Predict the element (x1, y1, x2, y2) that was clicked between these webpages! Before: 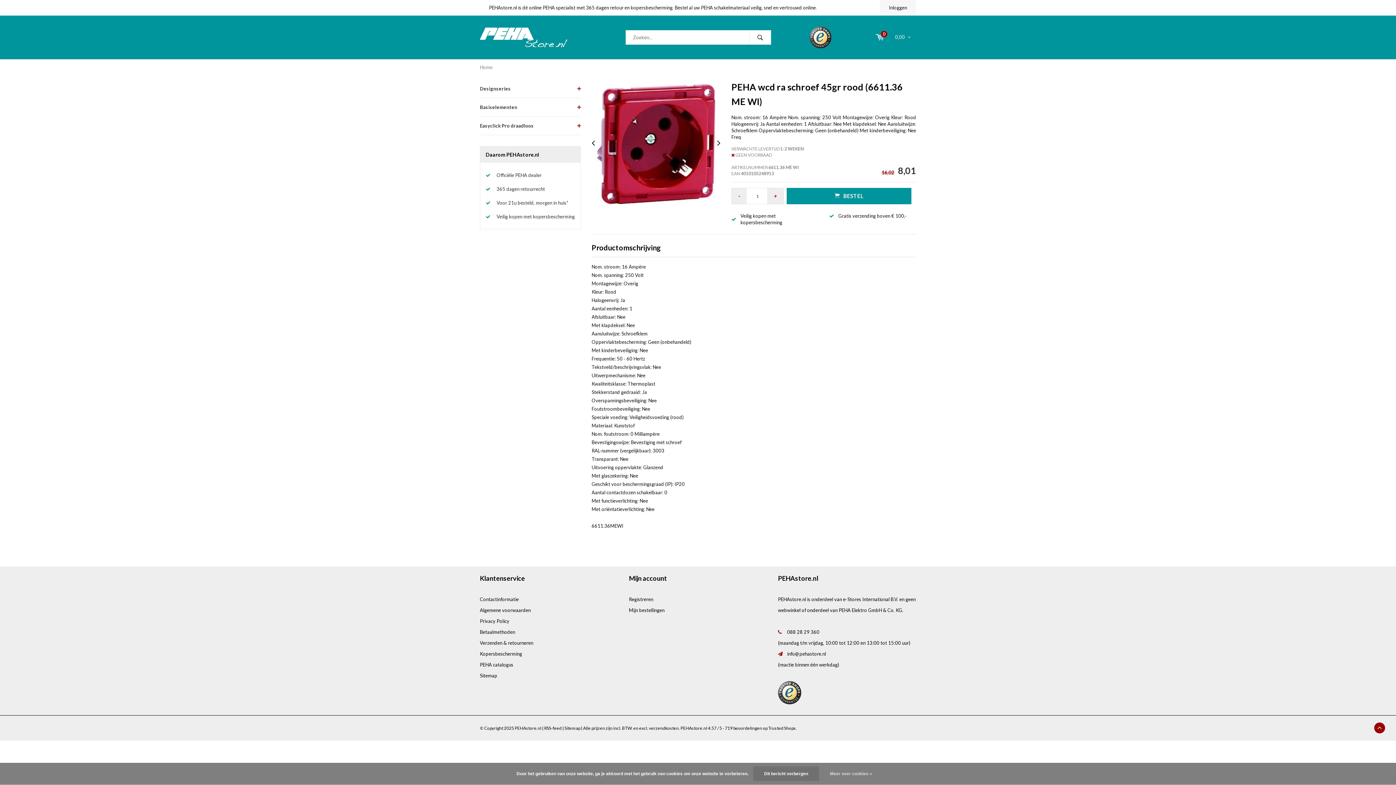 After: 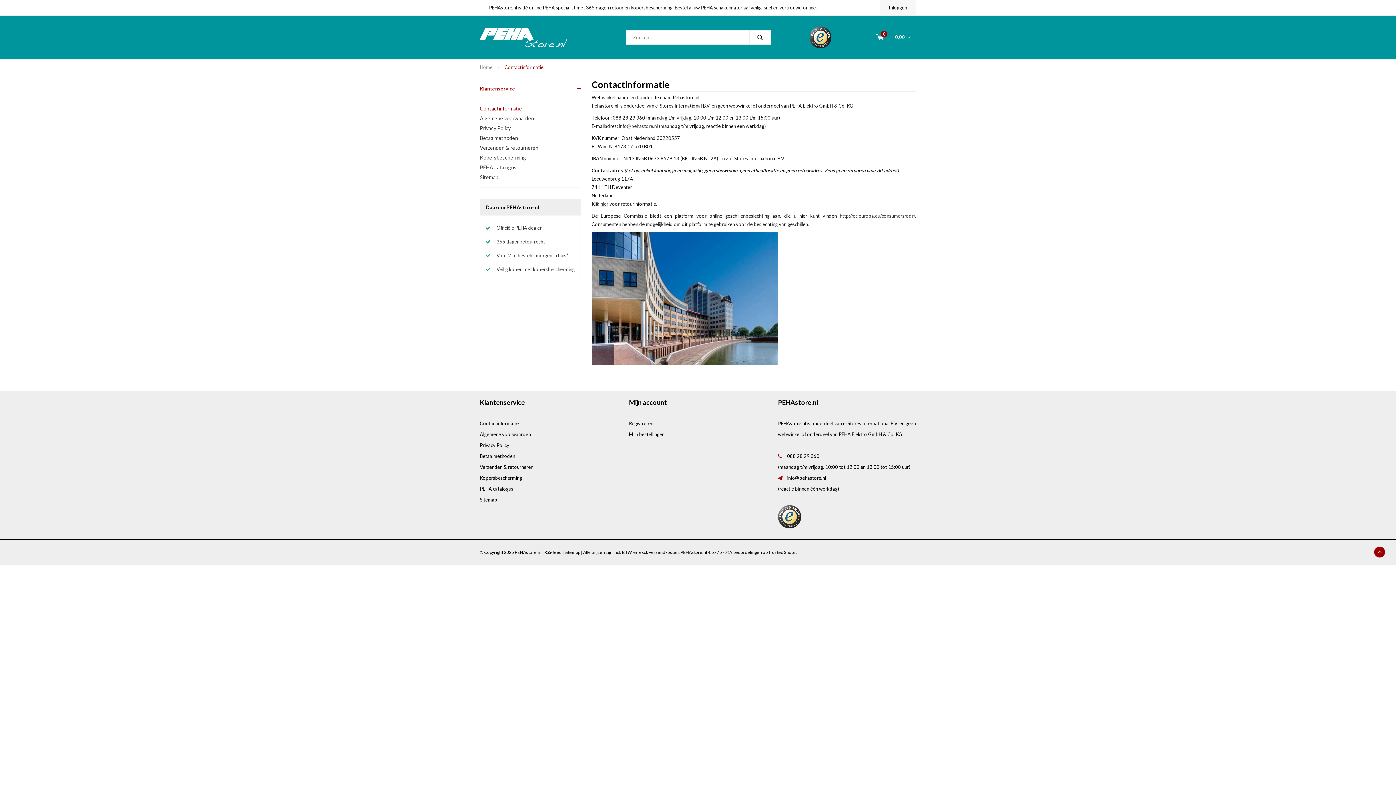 Action: label: Contactinformatie bbox: (480, 596, 518, 602)